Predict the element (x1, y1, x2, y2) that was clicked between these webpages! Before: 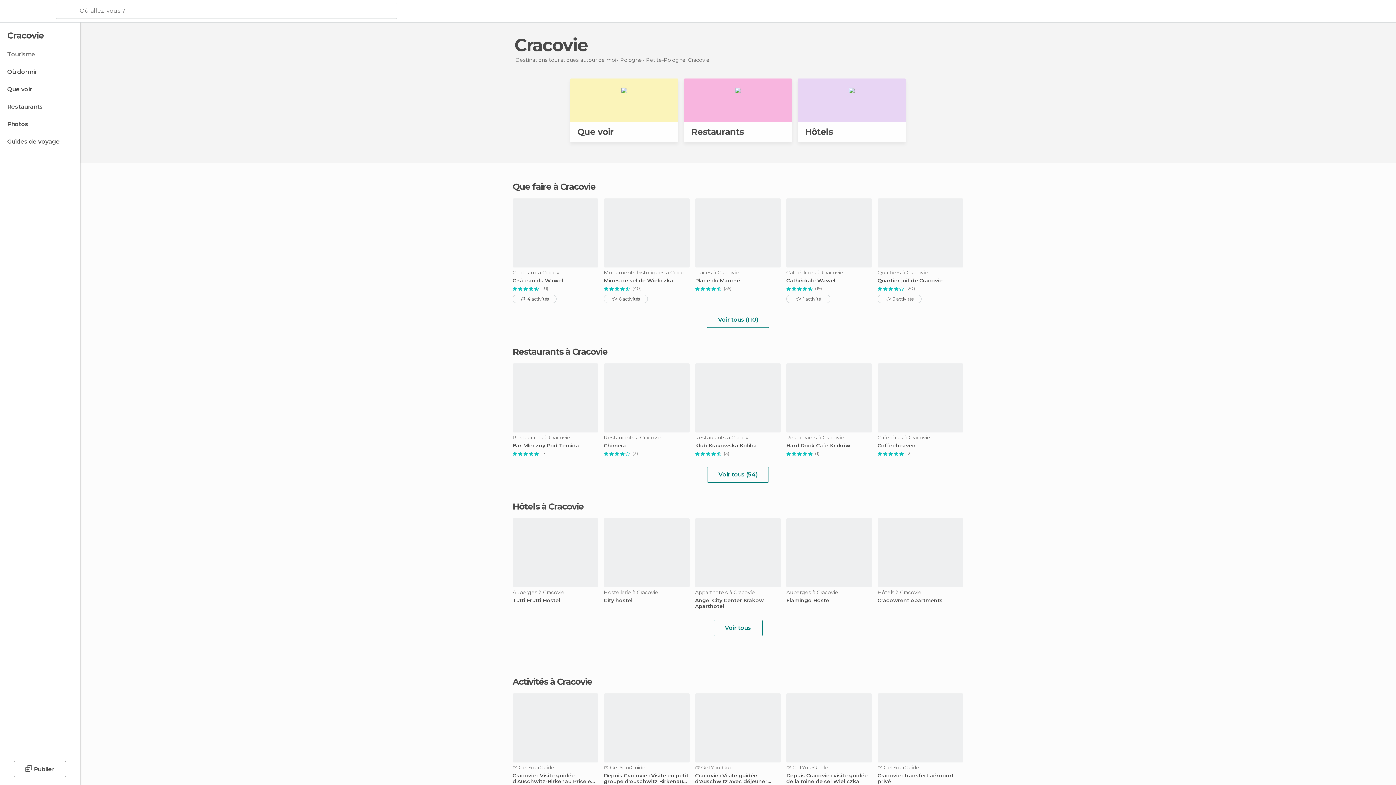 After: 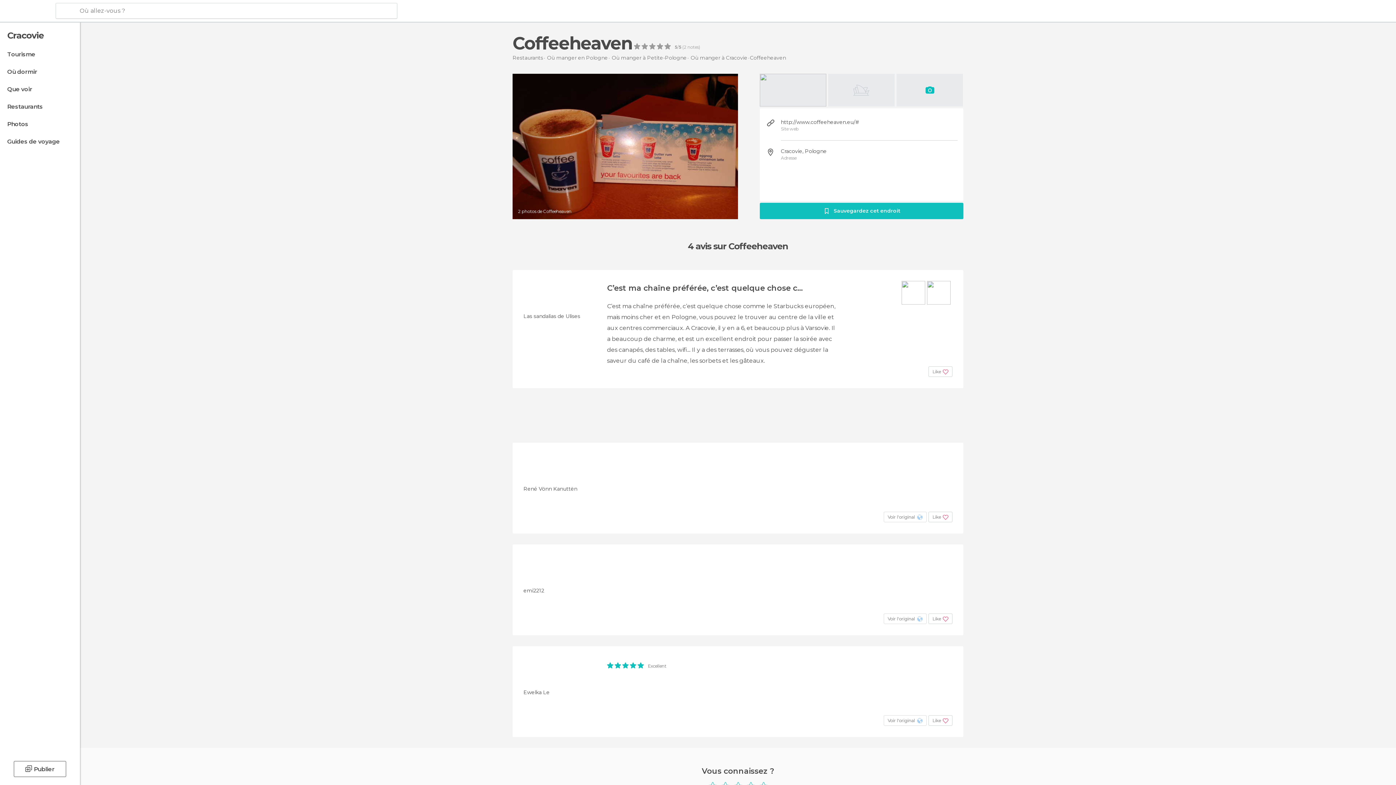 Action: label: Coffeeheaven bbox: (877, 442, 963, 448)